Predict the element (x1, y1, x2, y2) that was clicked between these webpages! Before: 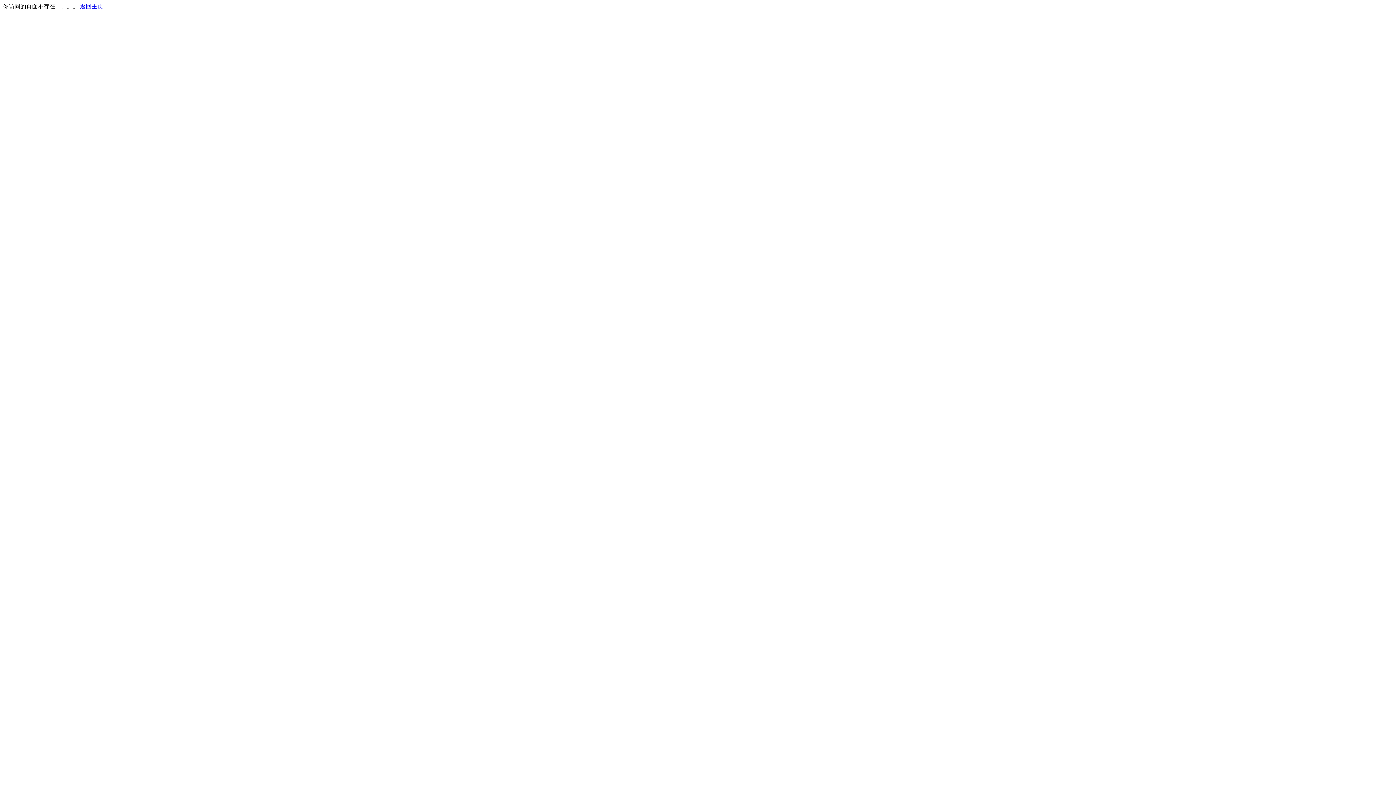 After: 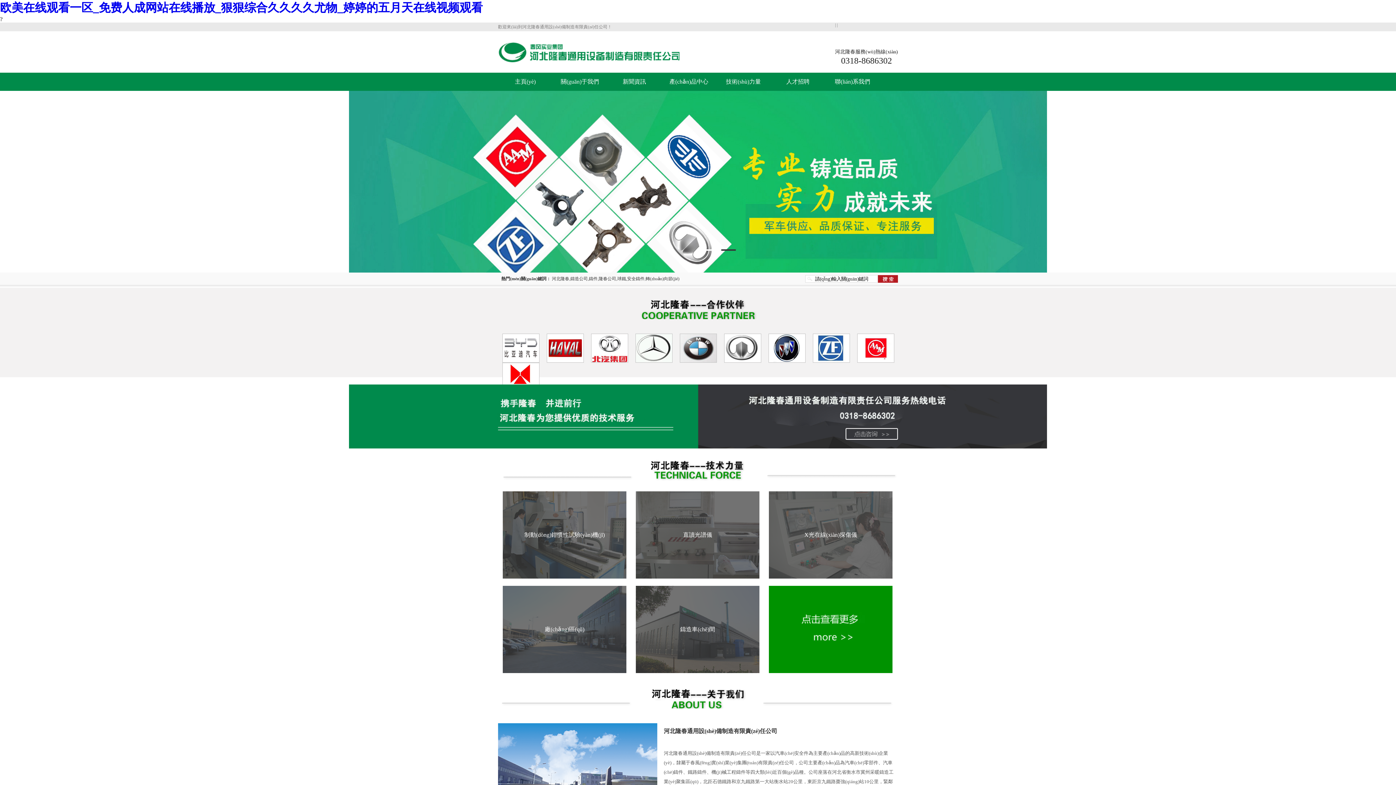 Action: bbox: (80, 3, 103, 9) label: 返回主页